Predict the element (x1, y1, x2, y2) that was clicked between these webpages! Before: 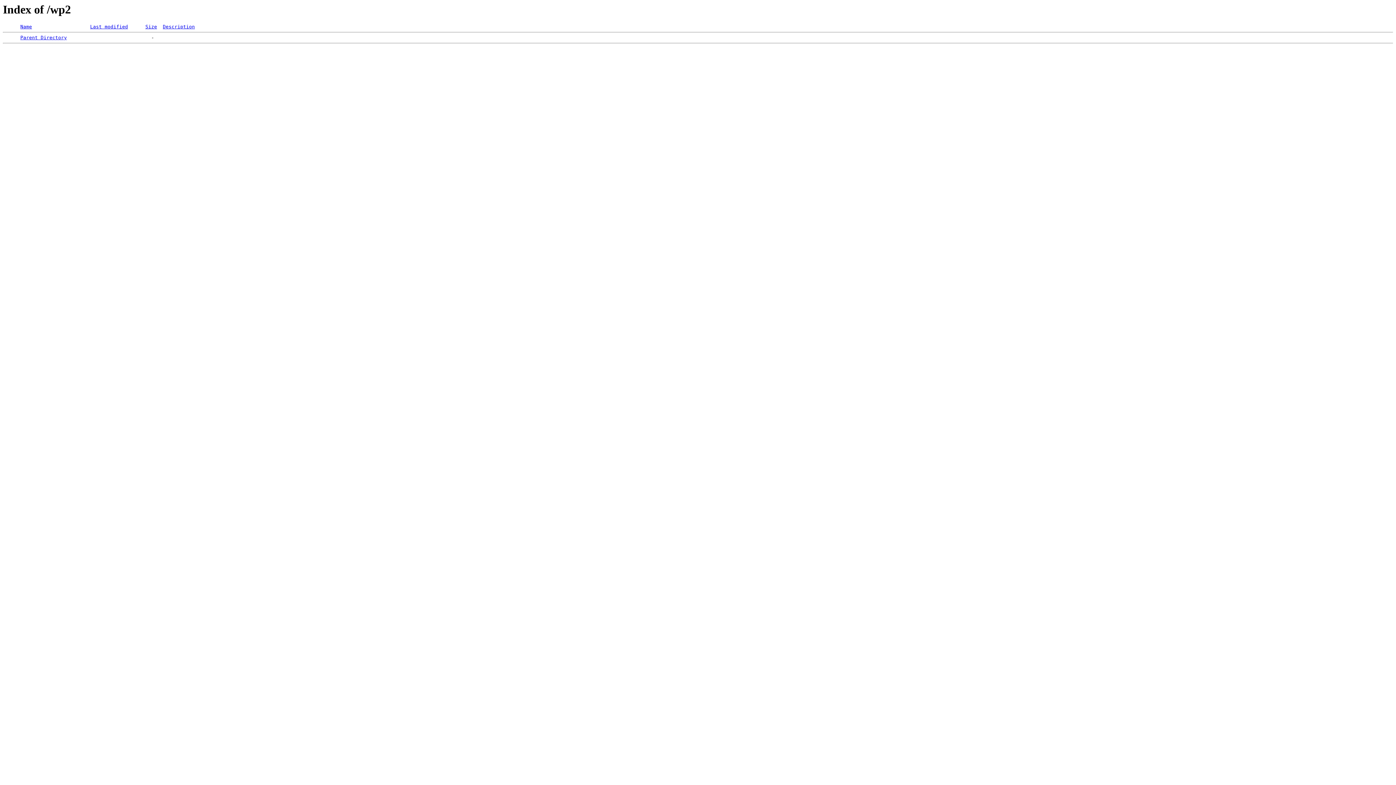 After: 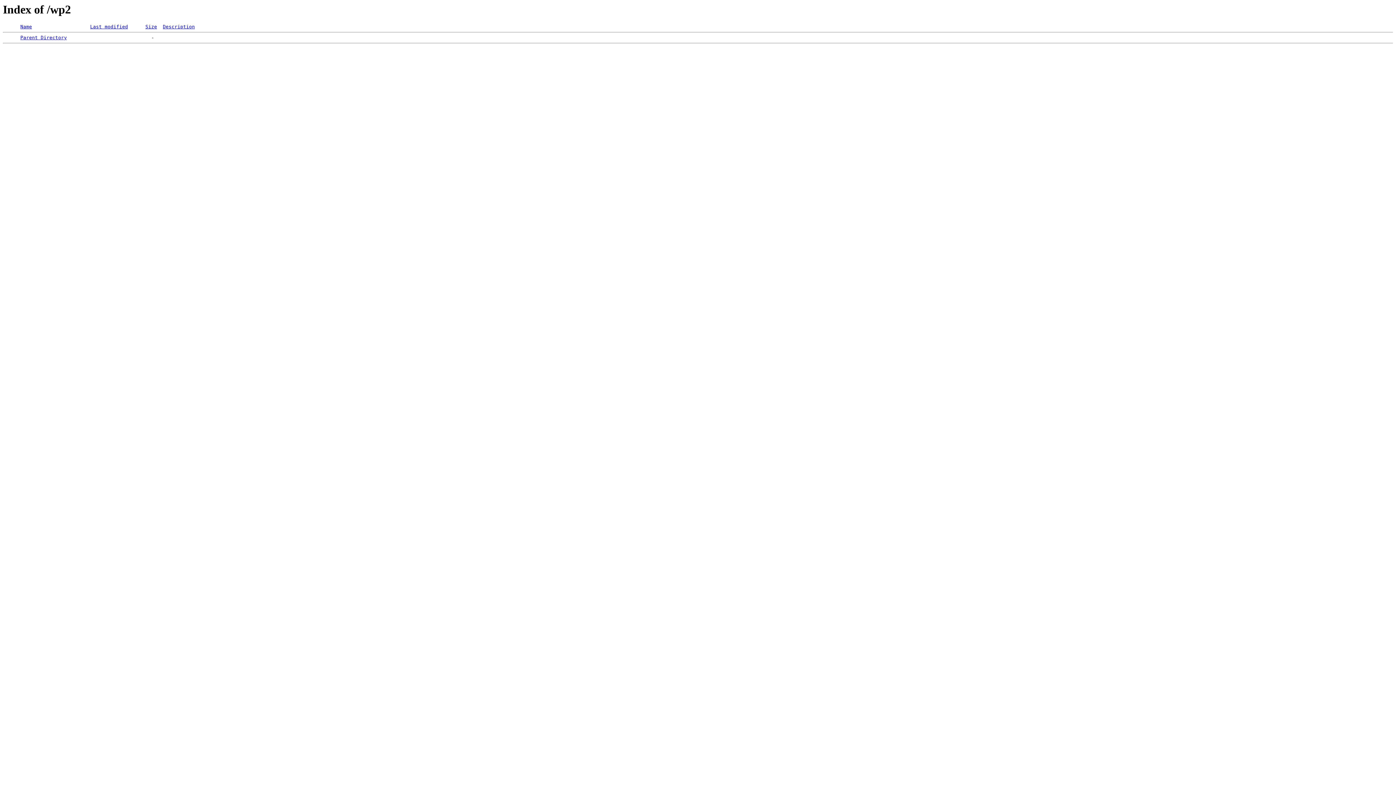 Action: label: Size bbox: (145, 24, 157, 29)